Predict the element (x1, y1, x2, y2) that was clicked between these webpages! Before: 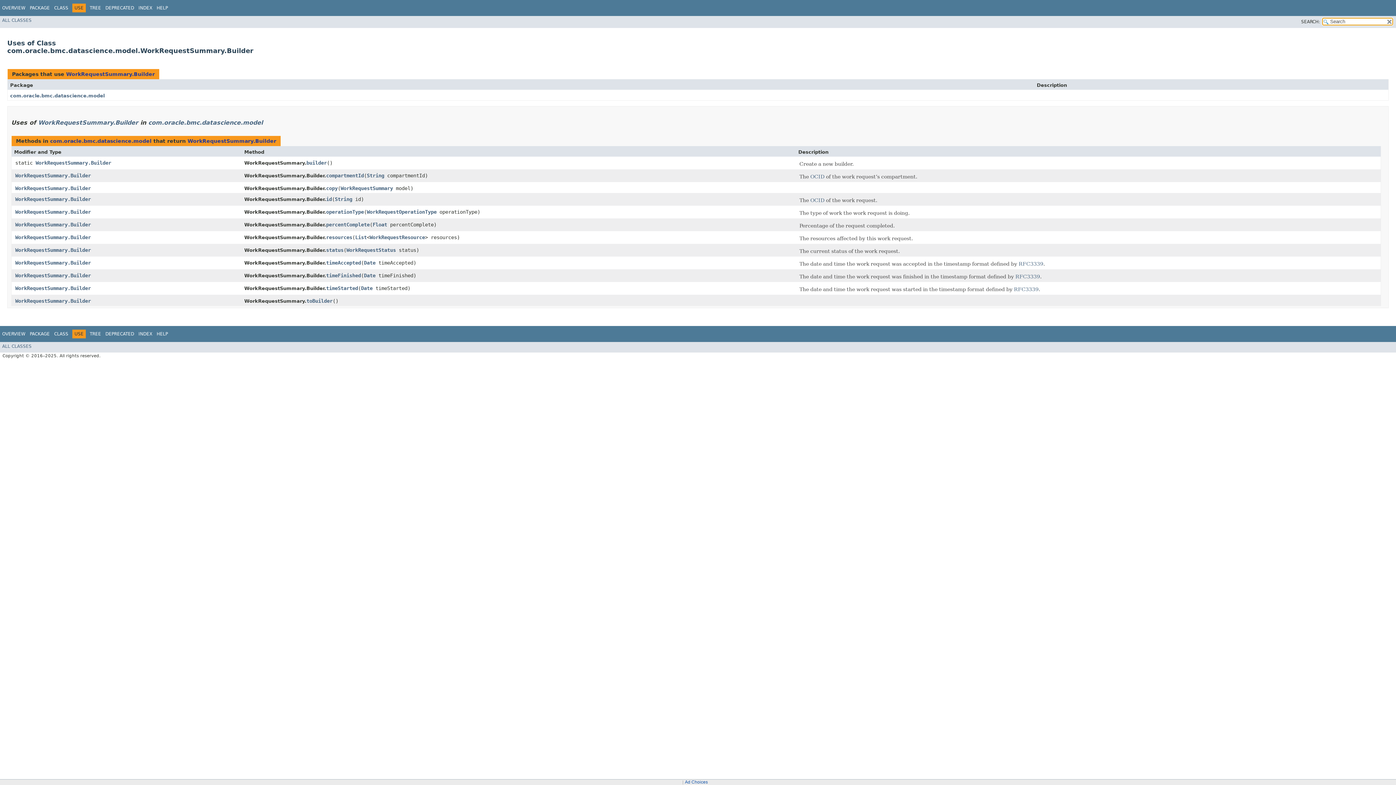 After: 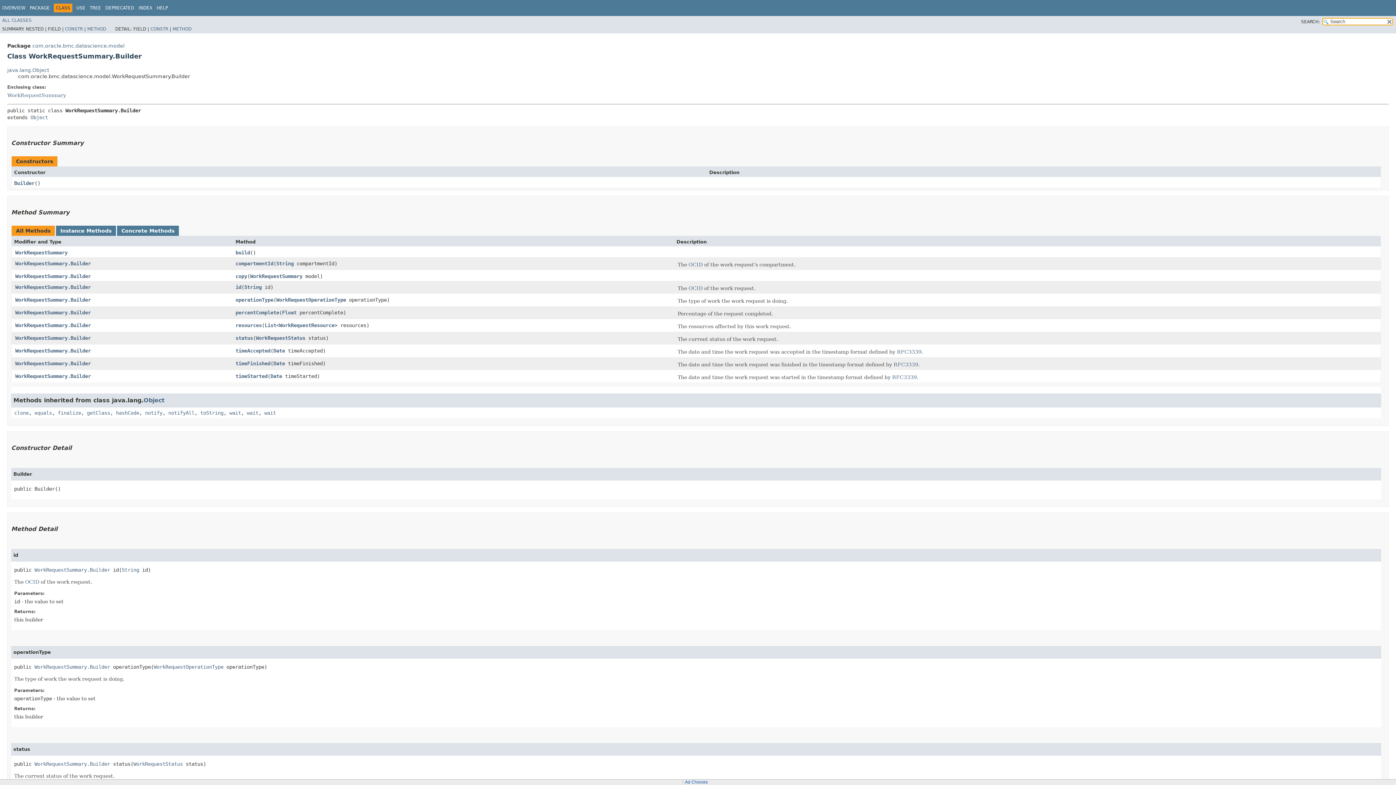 Action: label: WorkRequestSummary.Builder bbox: (38, 119, 138, 126)